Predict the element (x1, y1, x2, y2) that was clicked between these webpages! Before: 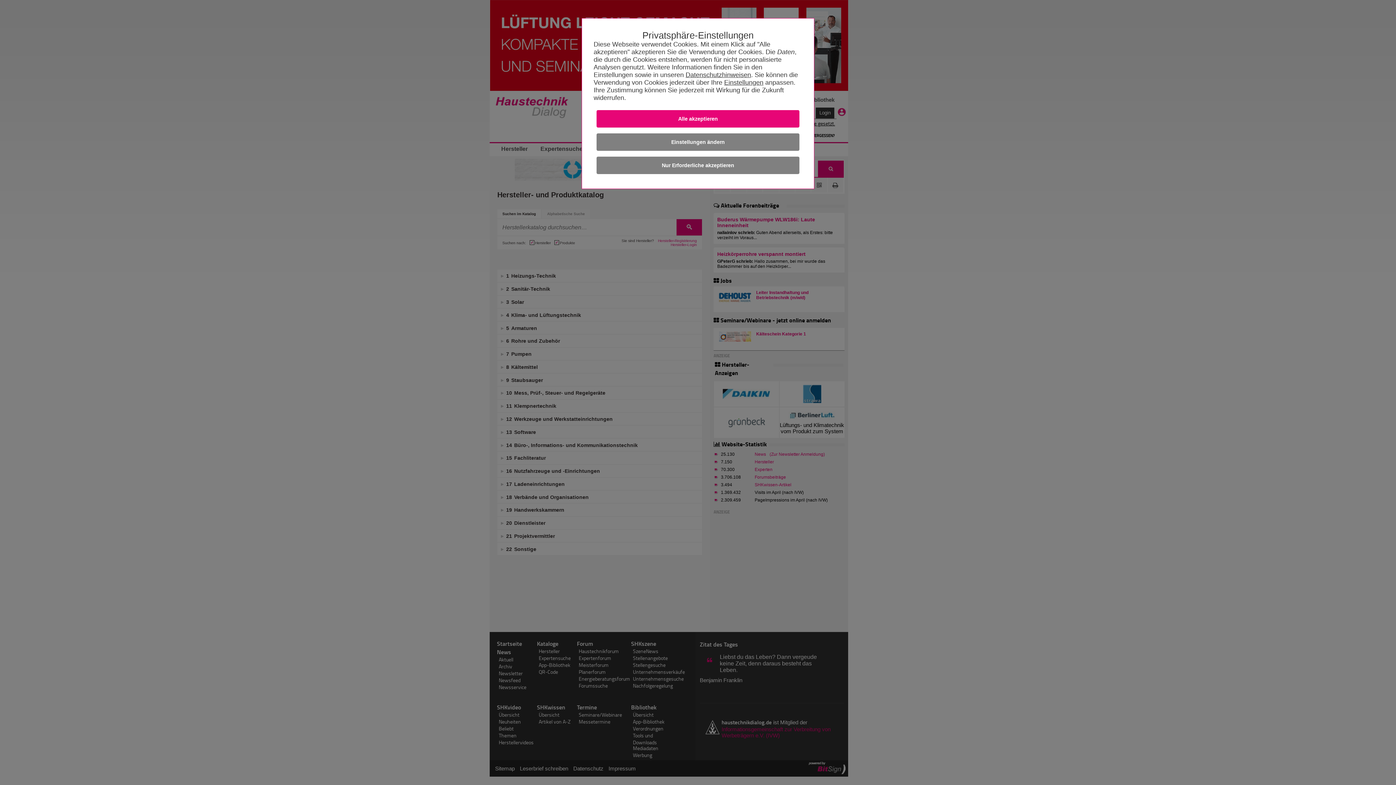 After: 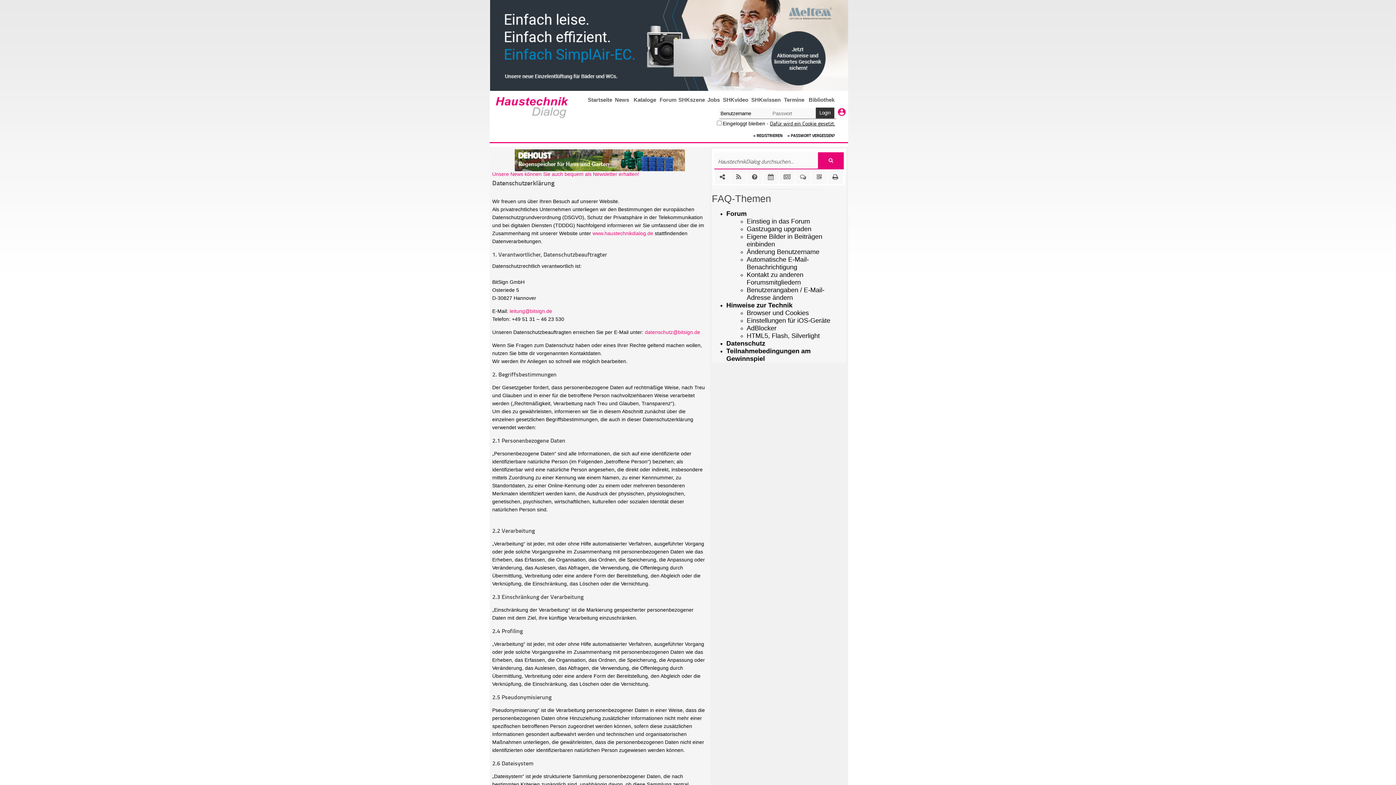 Action: label: Datenschutzhinweisen bbox: (685, 71, 751, 78)